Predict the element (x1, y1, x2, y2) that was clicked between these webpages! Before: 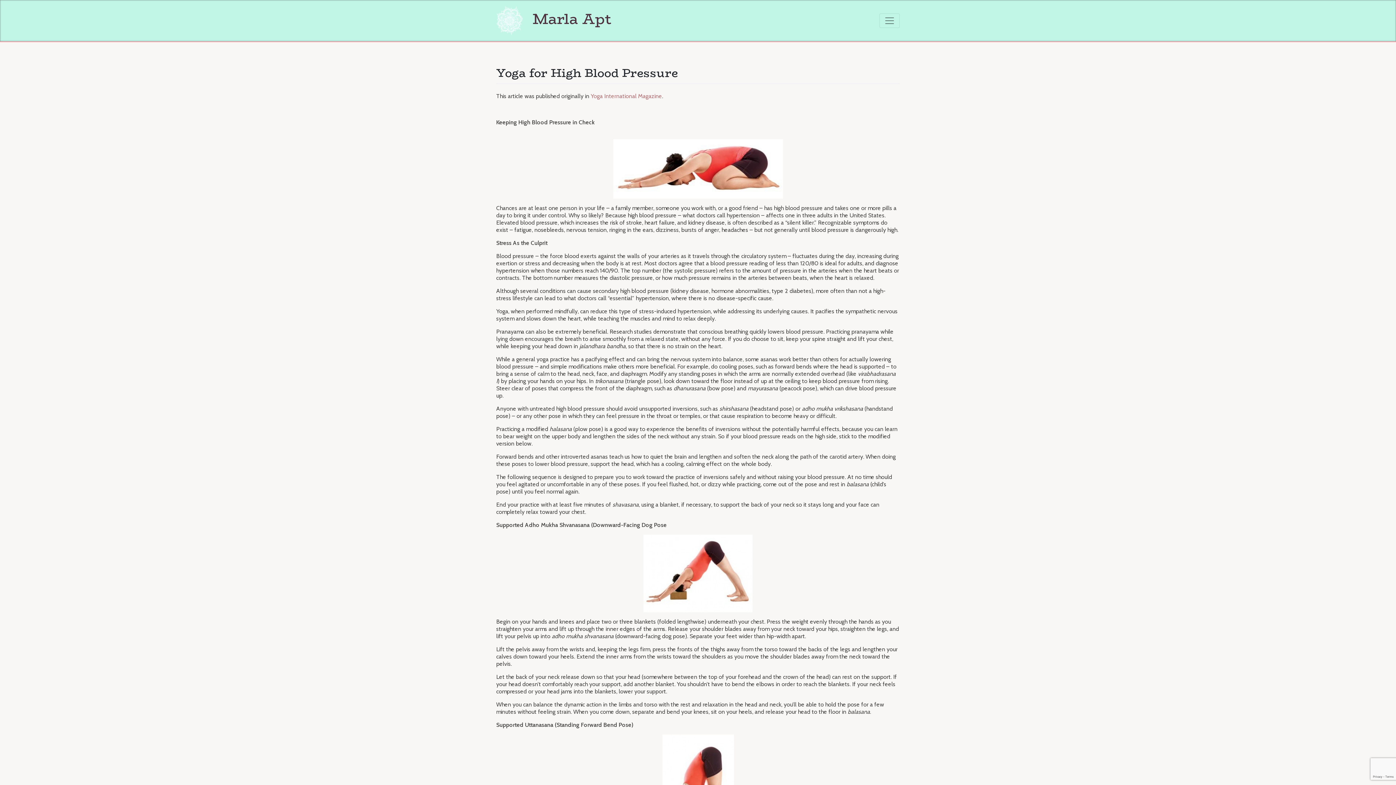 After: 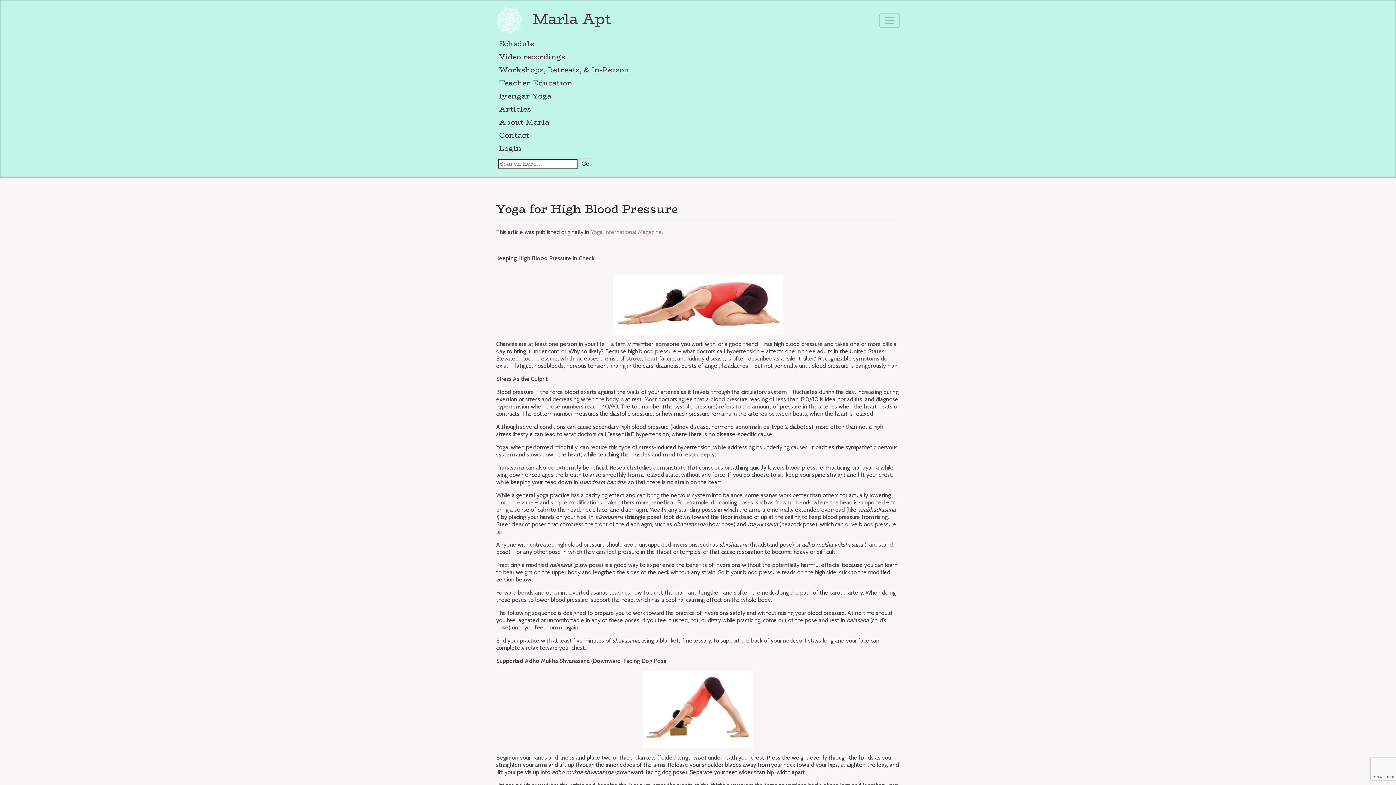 Action: bbox: (879, 13, 900, 27) label: Toggle navigation